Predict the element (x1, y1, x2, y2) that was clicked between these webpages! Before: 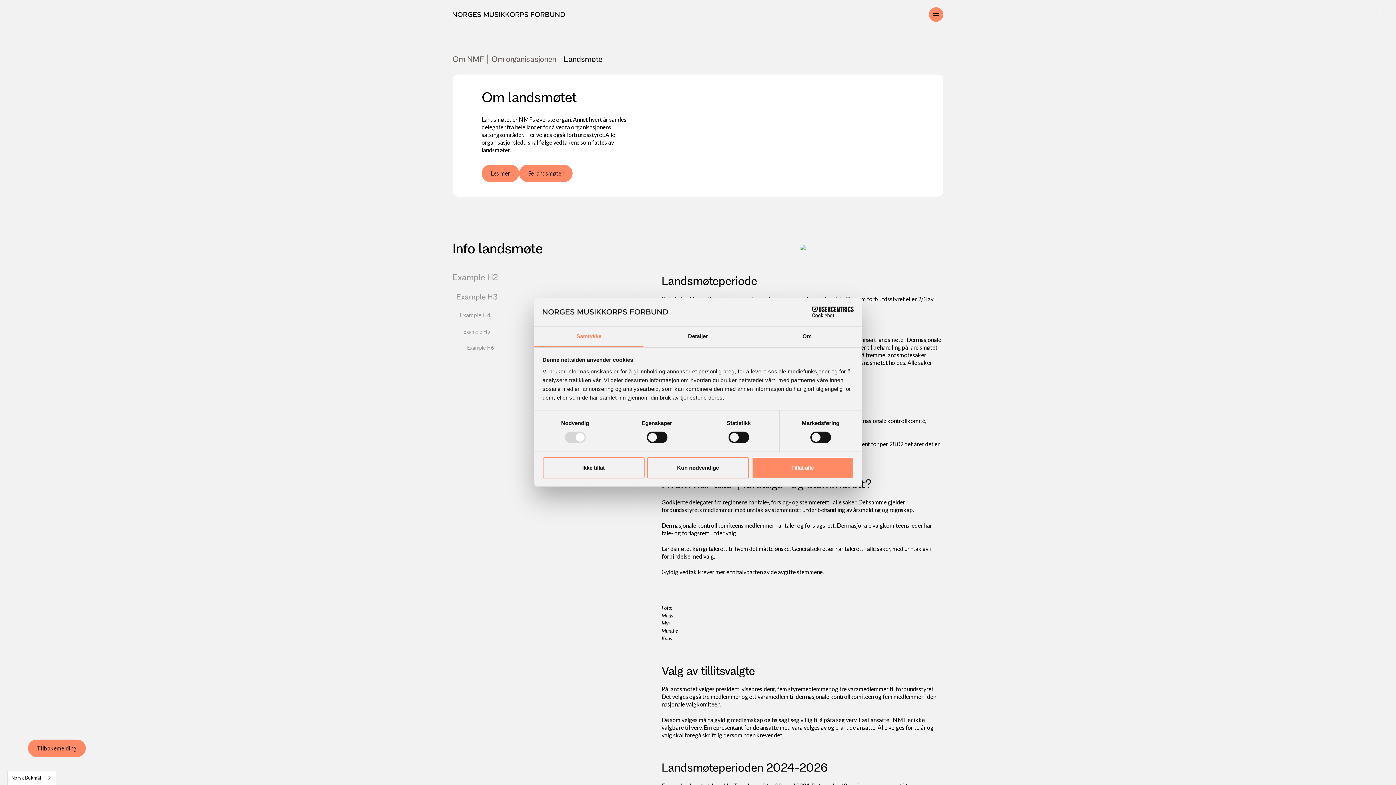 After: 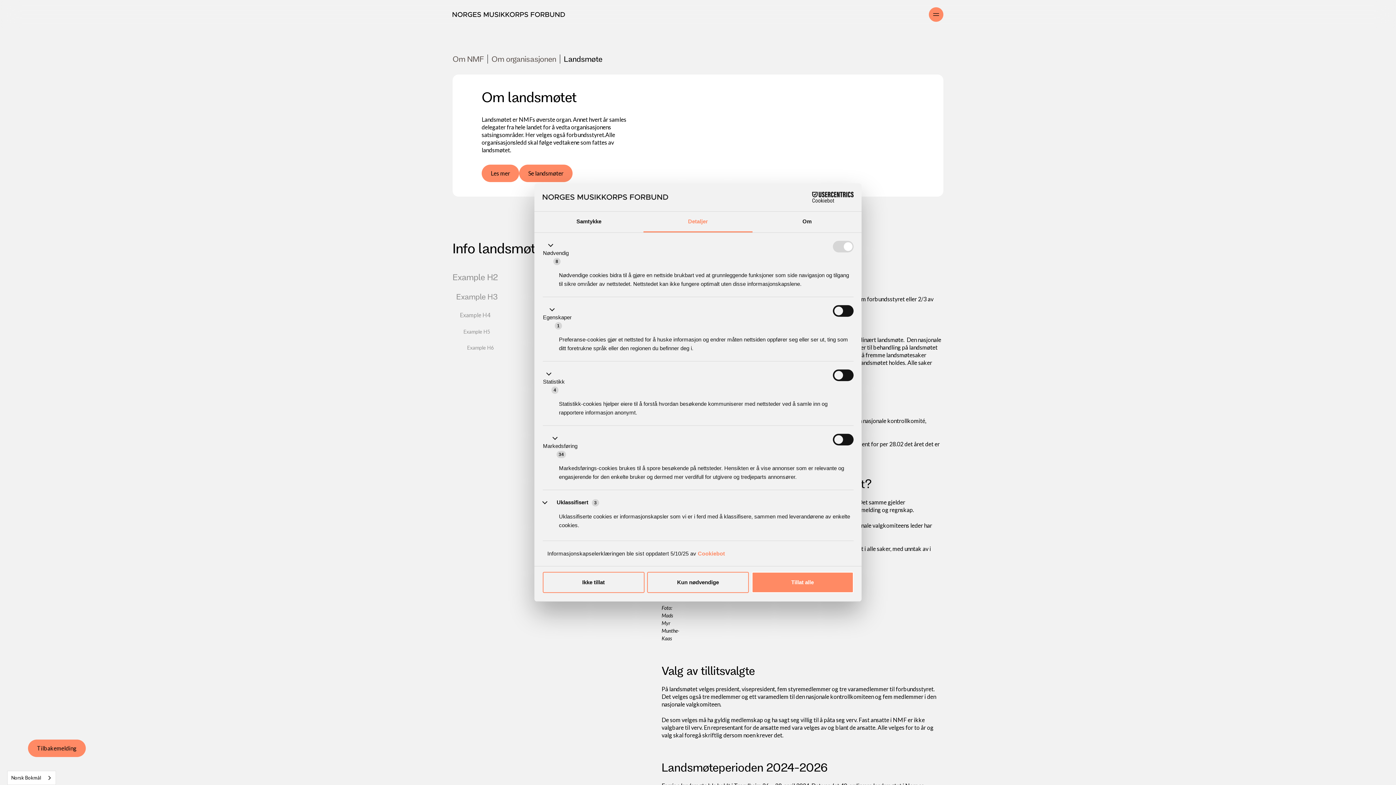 Action: bbox: (643, 326, 752, 347) label: Detaljer